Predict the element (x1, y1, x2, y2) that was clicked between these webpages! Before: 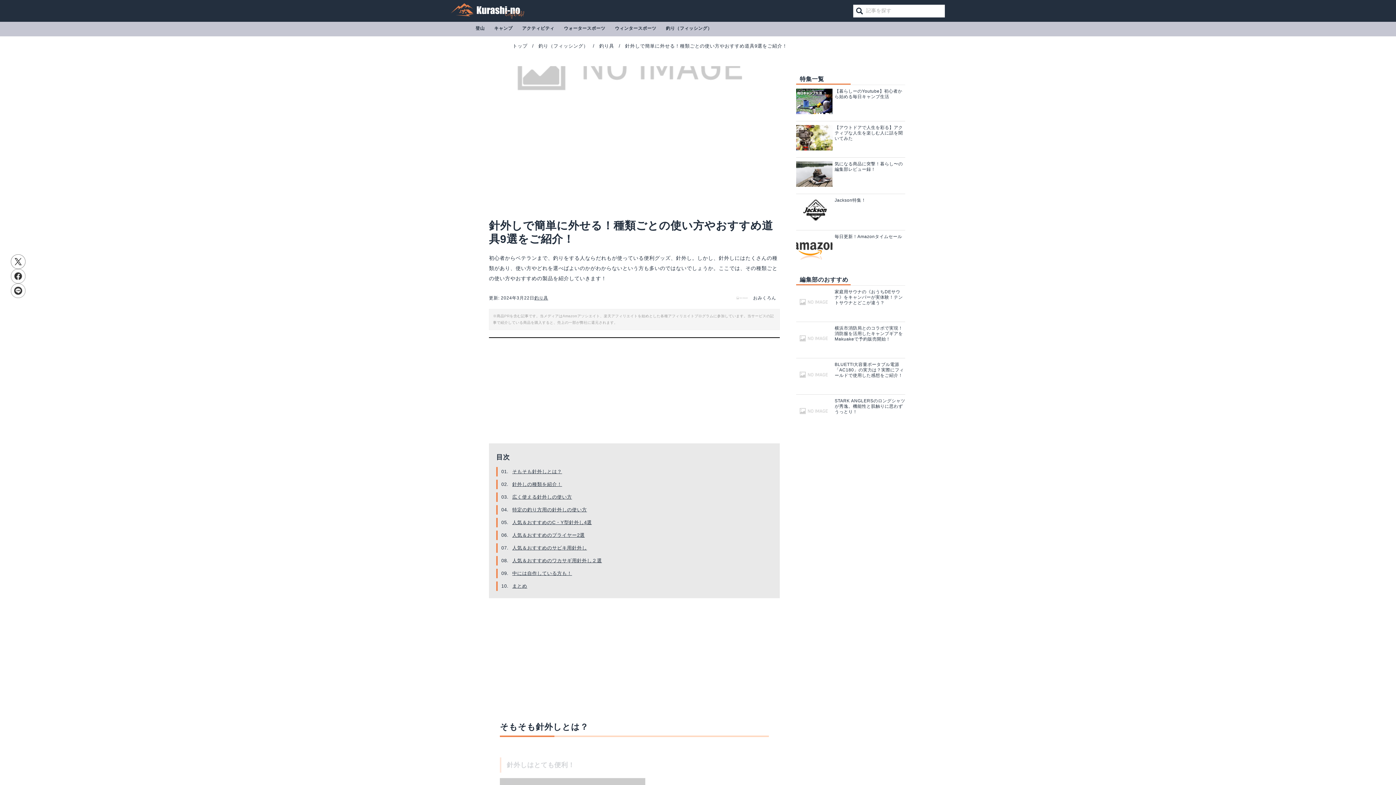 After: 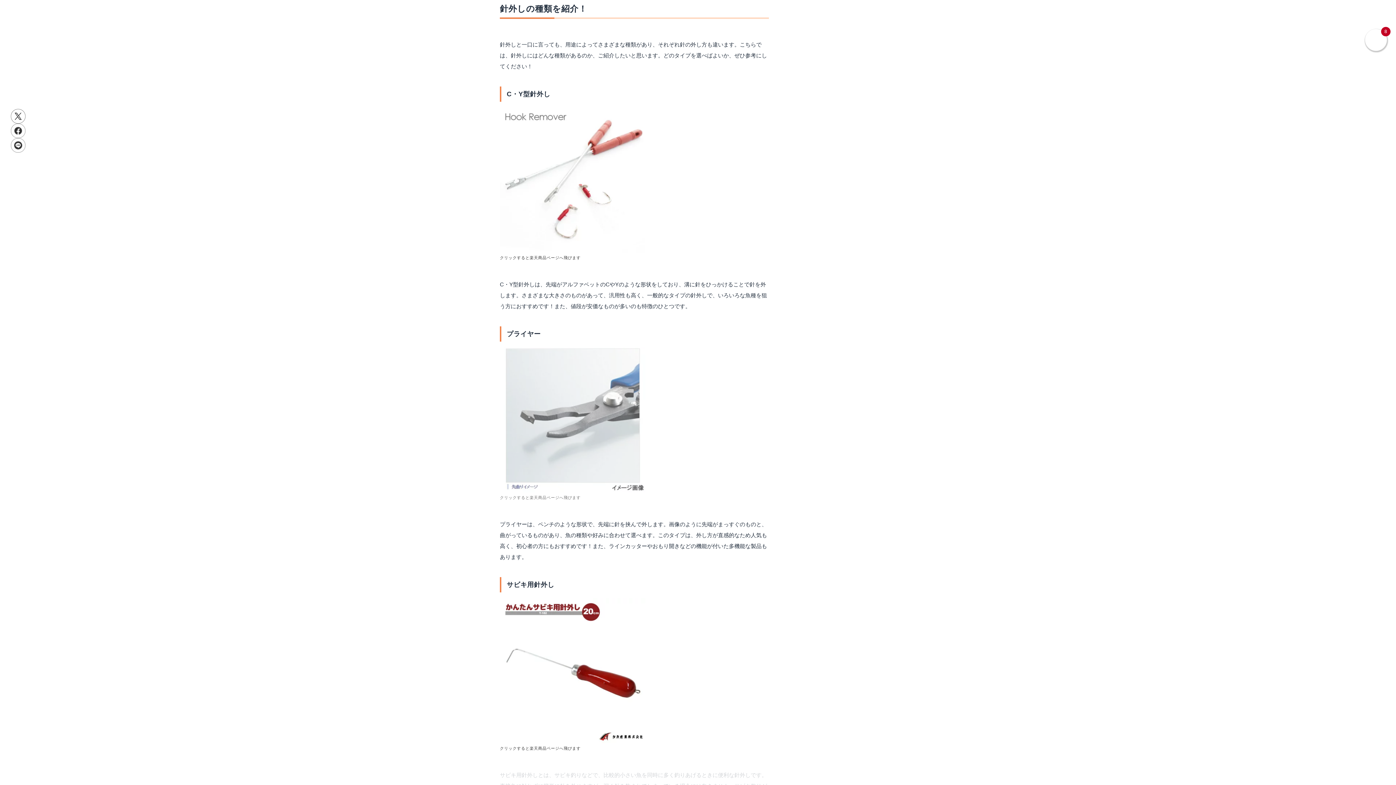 Action: bbox: (494, 480, 562, 489) label: 針外しの種類を紹介！